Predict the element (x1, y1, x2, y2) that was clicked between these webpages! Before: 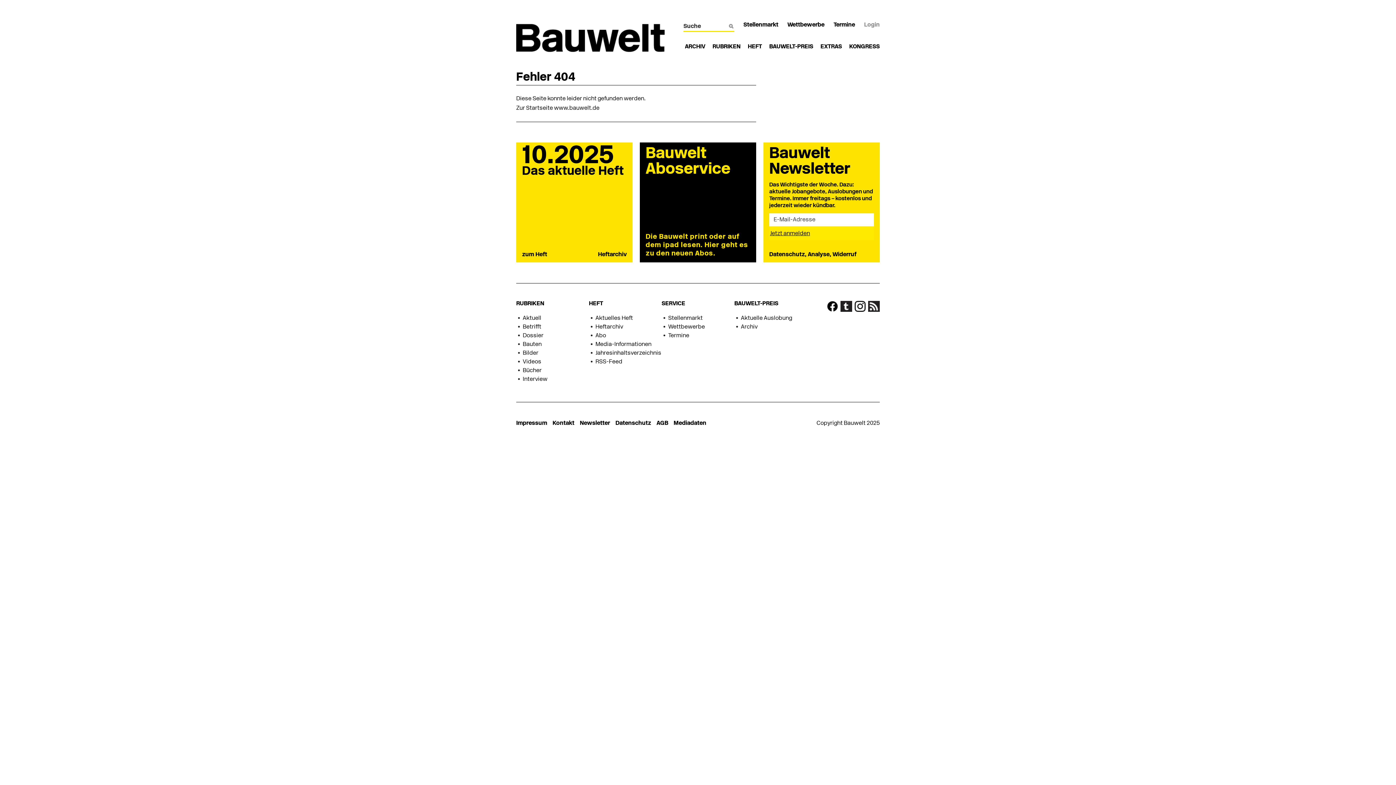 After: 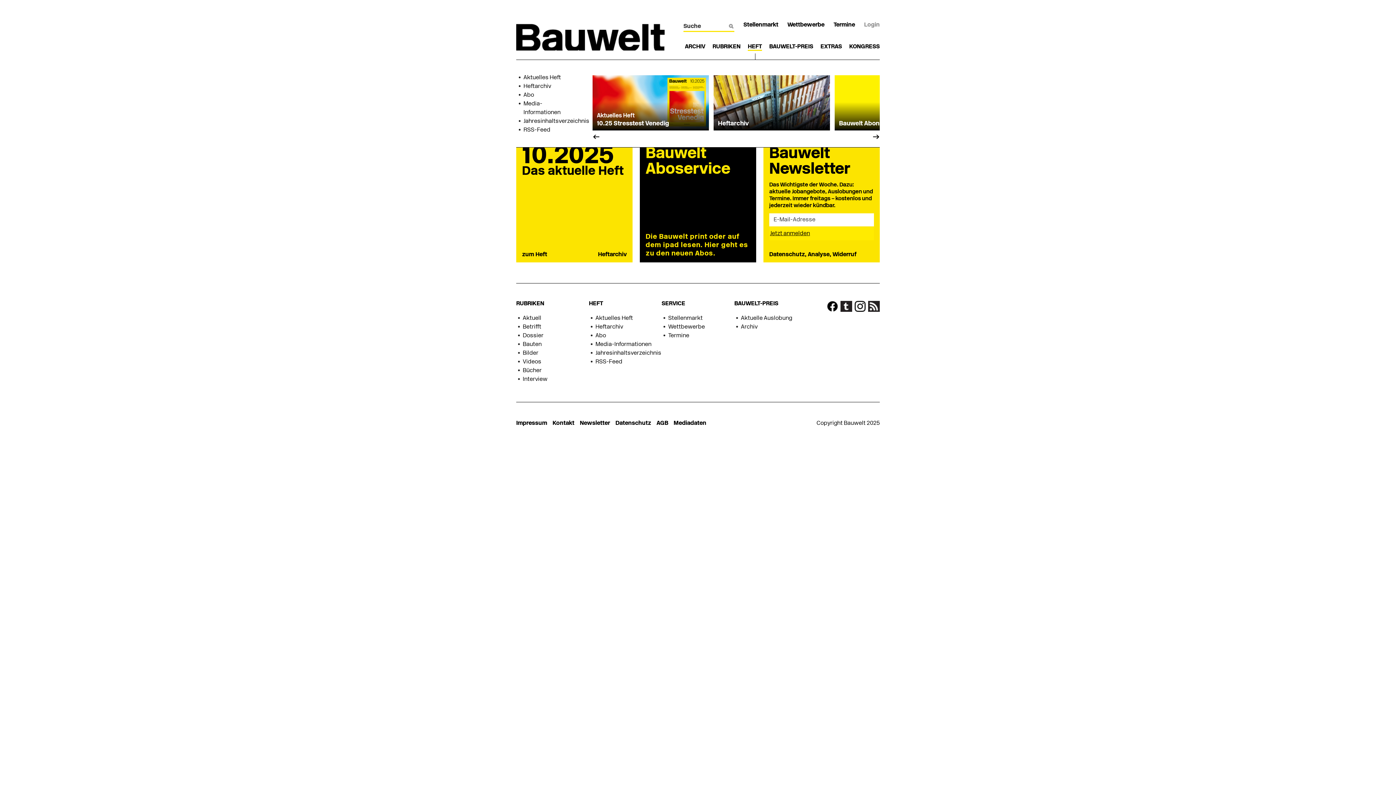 Action: label: HEFT bbox: (748, 44, 762, 49)